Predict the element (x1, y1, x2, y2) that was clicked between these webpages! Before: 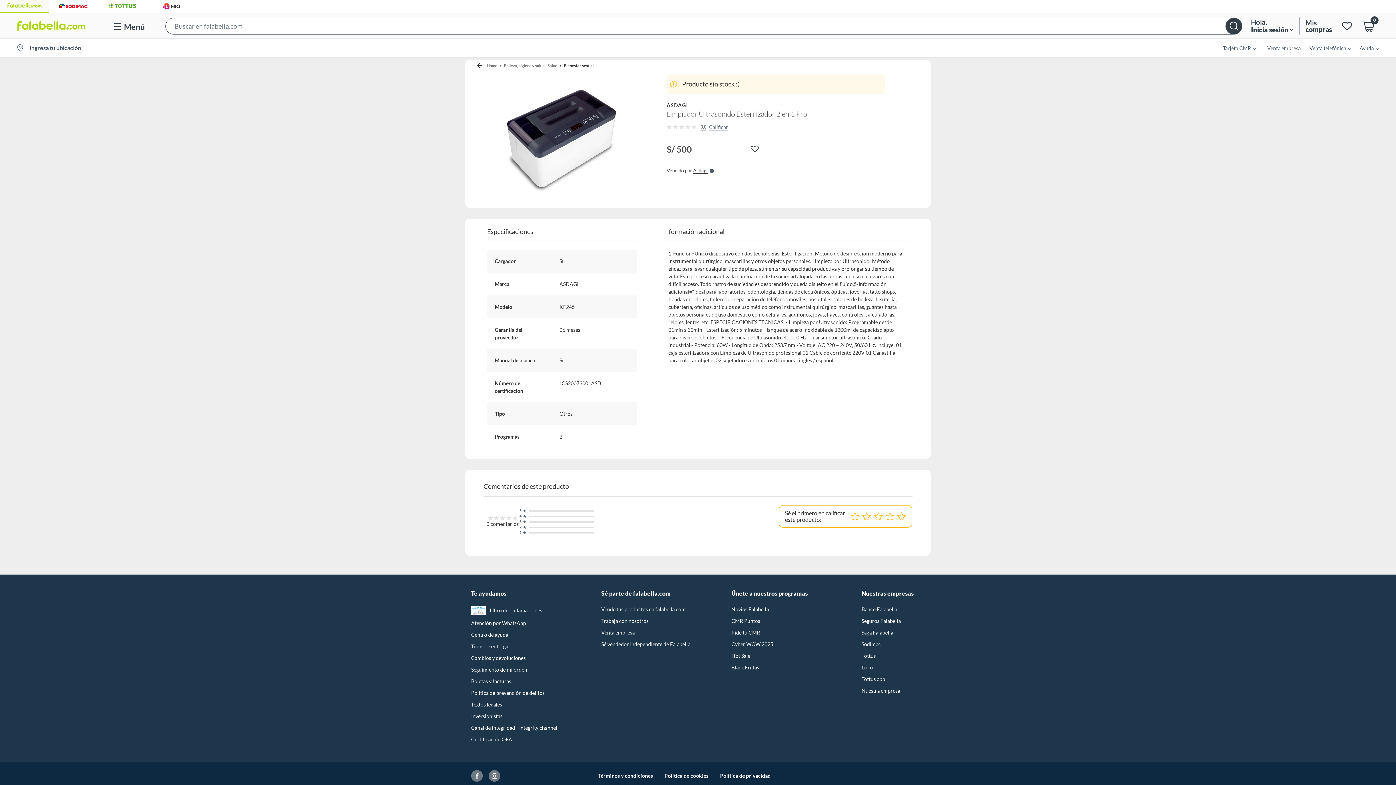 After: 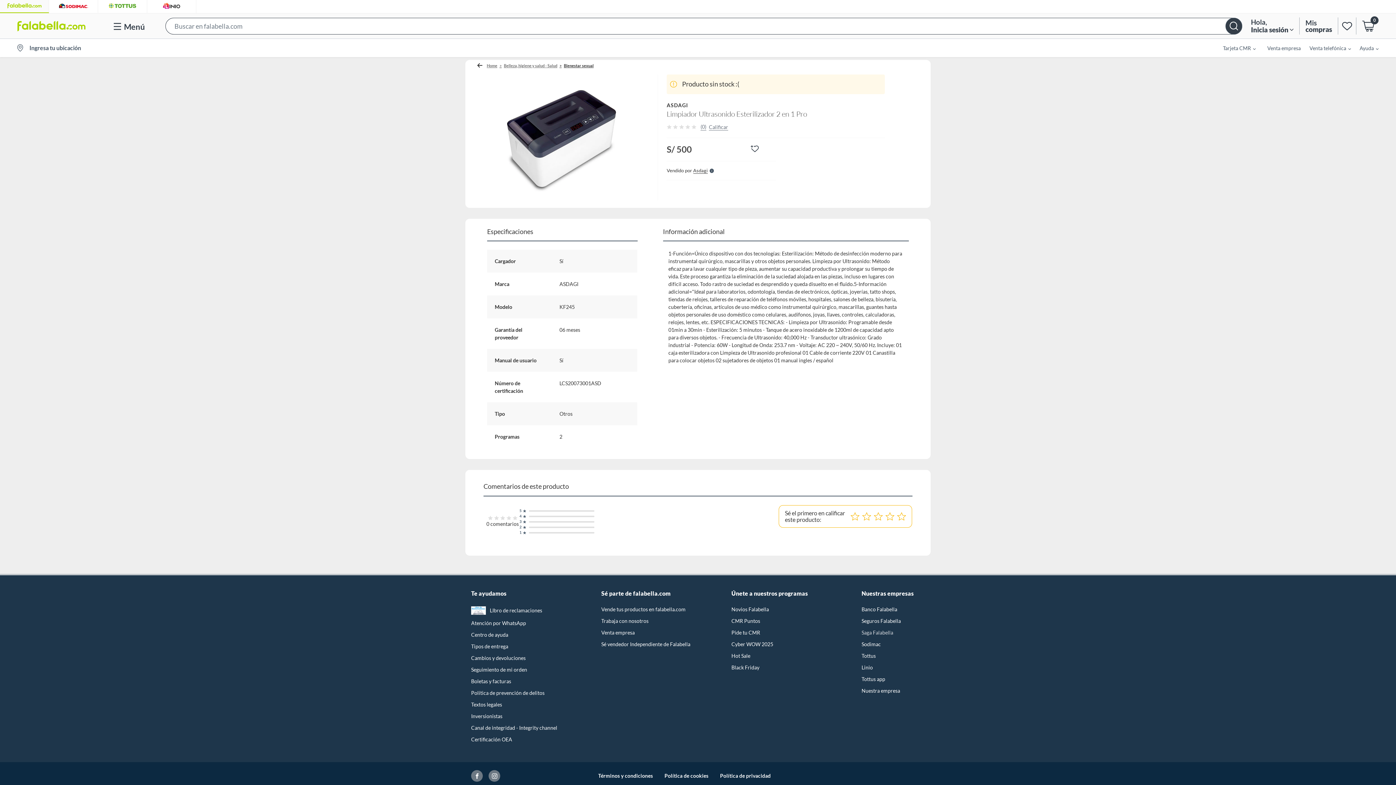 Action: bbox: (861, 629, 923, 636) label: Saga Falabella